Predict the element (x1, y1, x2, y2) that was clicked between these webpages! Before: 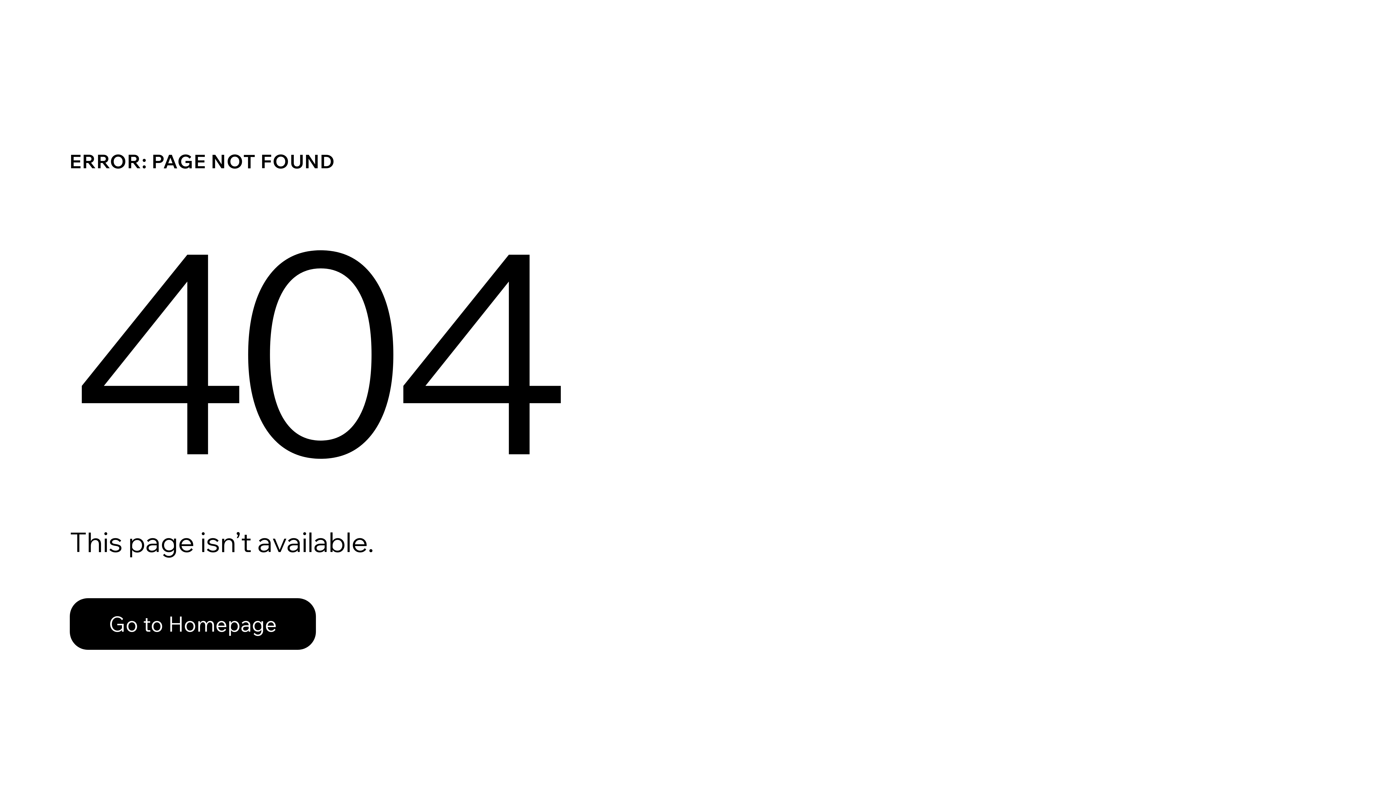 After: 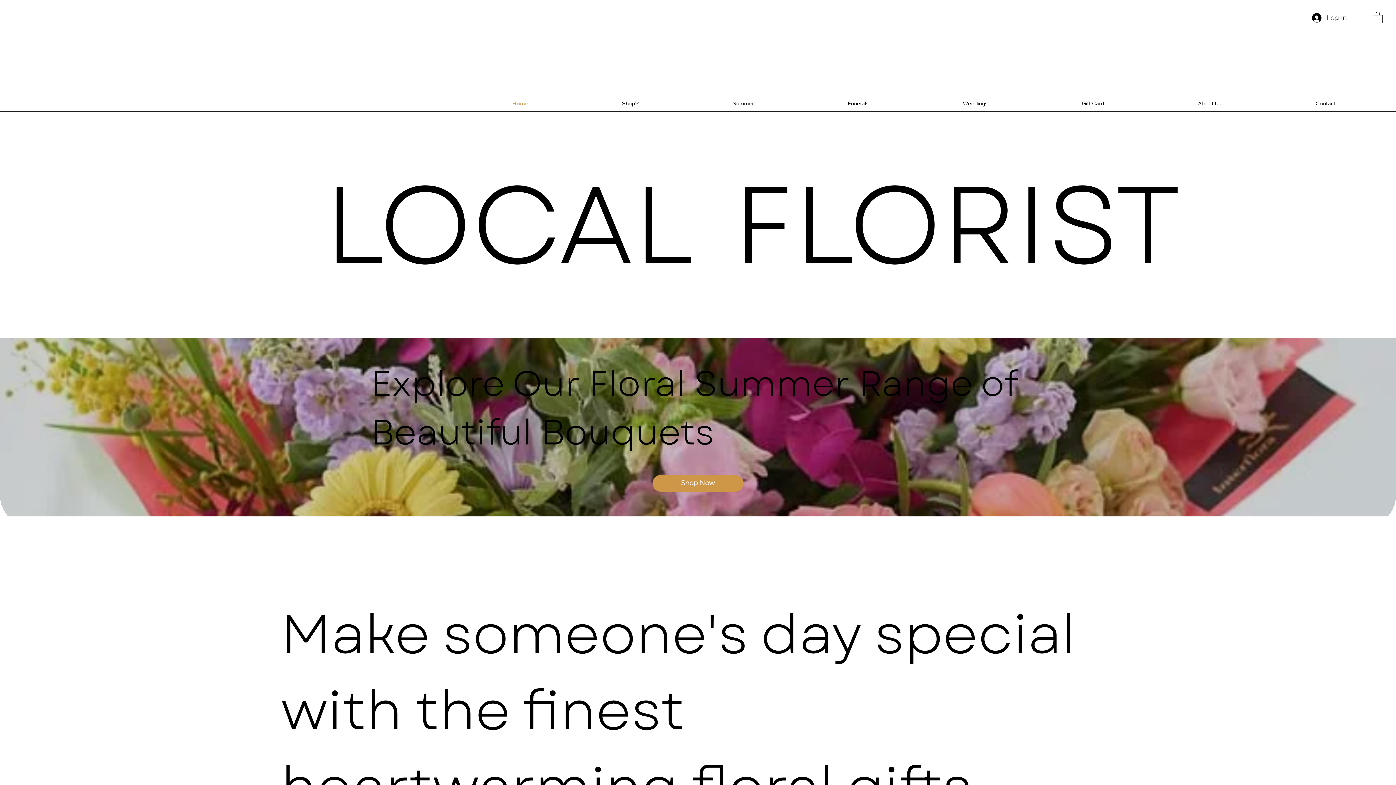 Action: bbox: (69, 598, 316, 650) label: Go to Homepage